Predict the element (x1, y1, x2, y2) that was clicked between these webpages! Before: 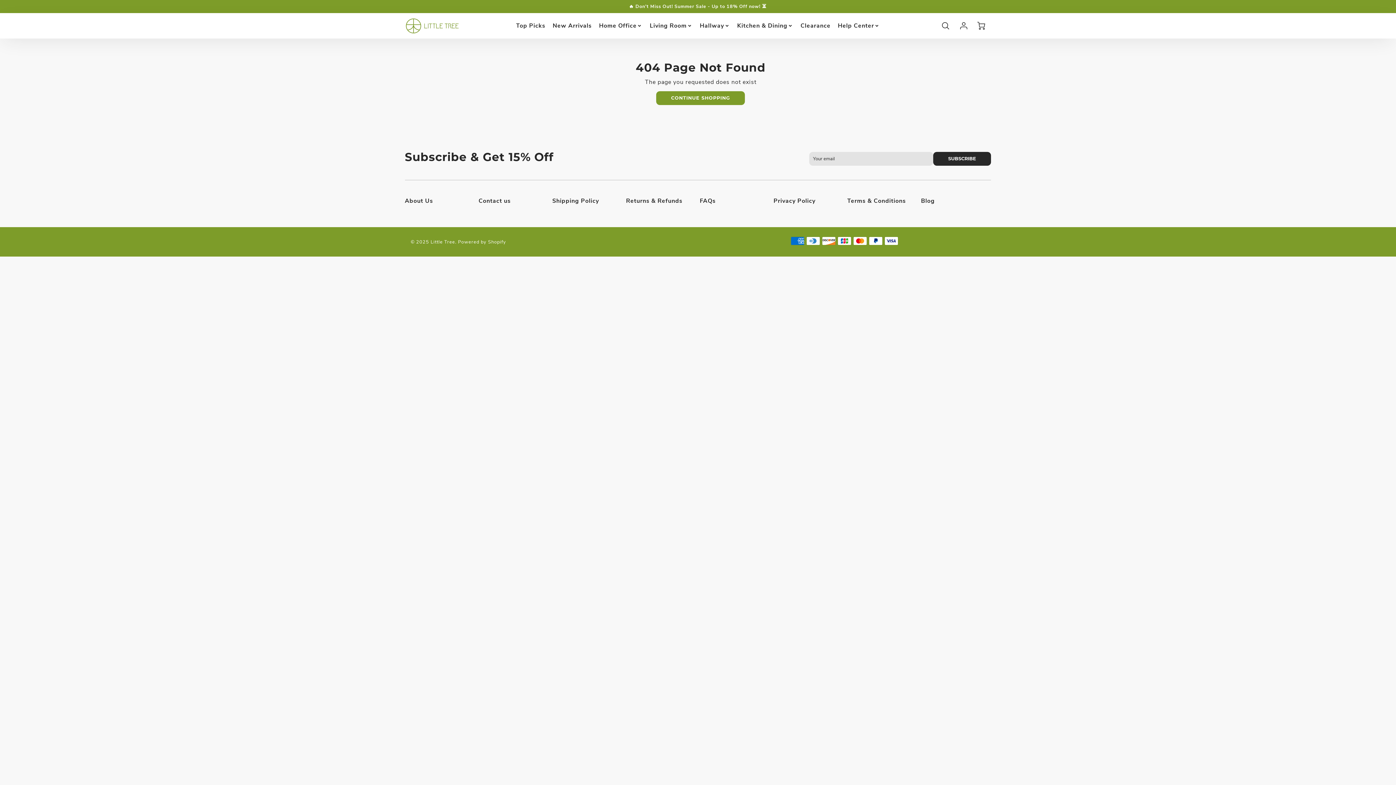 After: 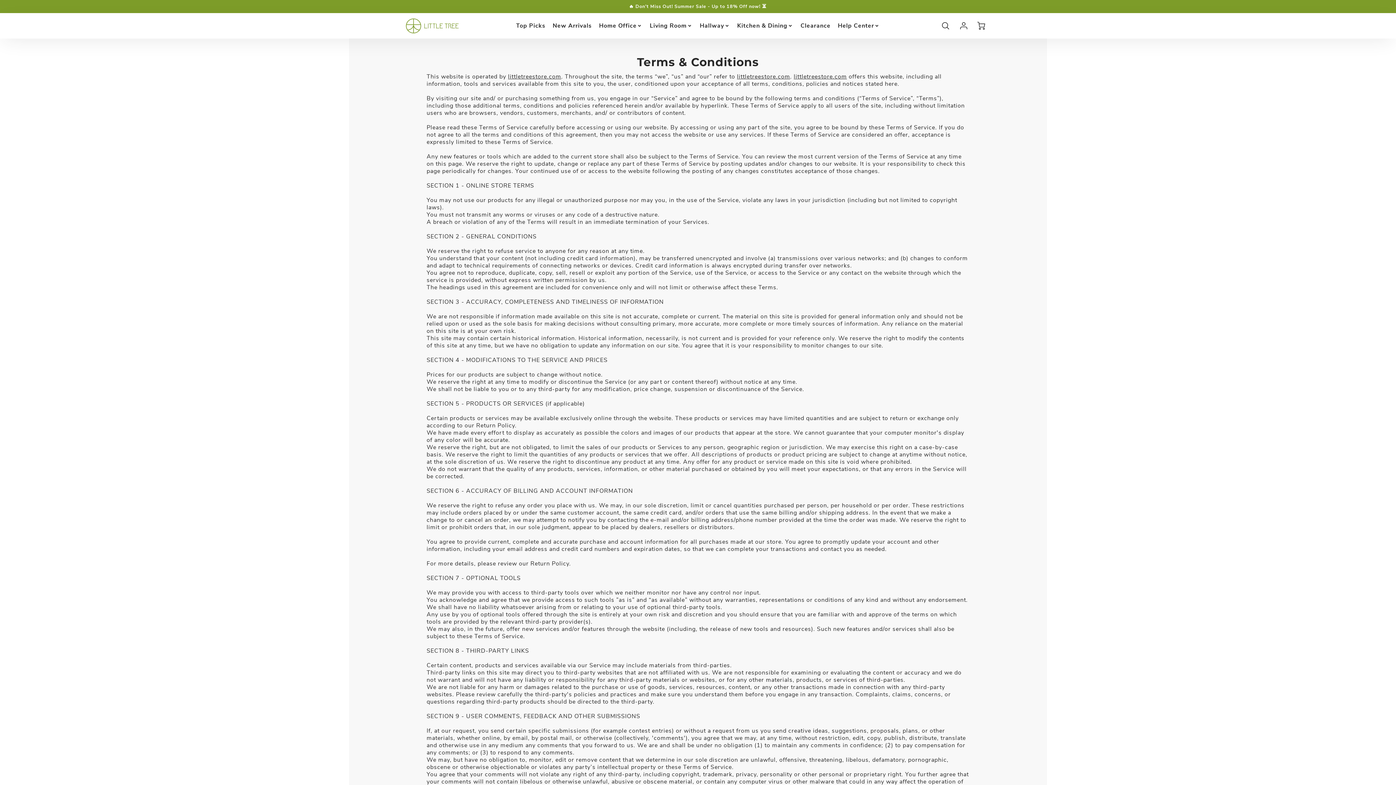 Action: label: Terms & Conditions bbox: (847, 196, 906, 205)